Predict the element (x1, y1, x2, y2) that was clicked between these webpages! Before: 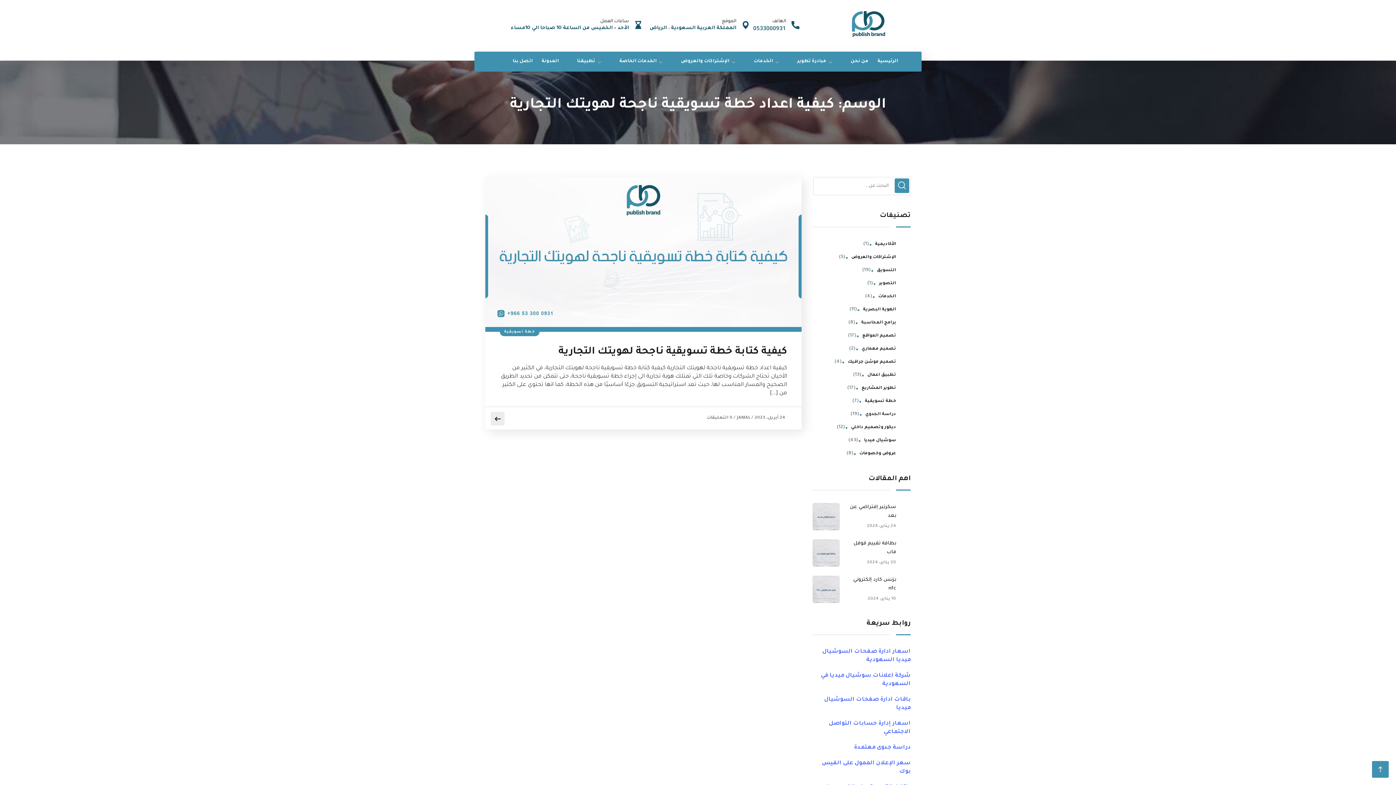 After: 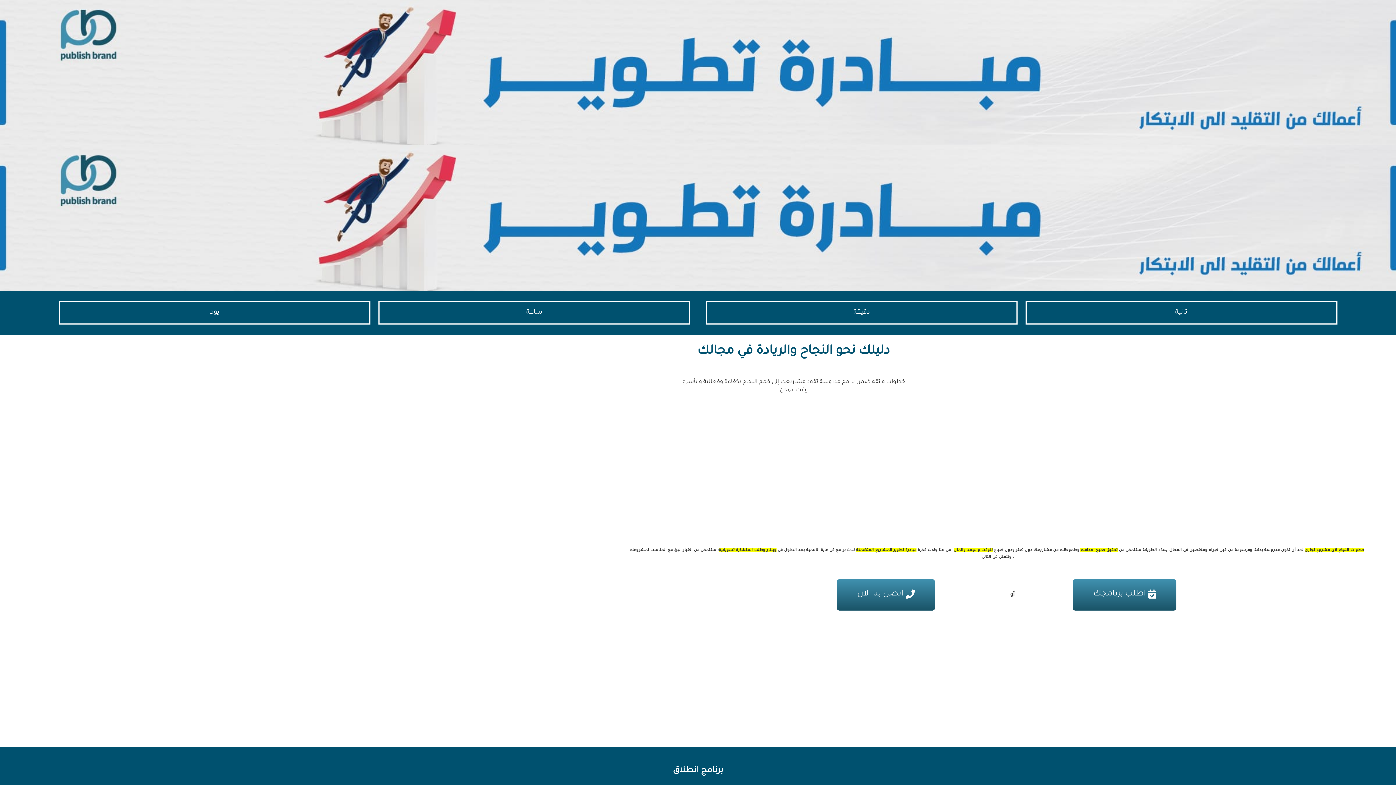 Action: bbox: (797, 51, 832, 71) label: مبادرة تطوير